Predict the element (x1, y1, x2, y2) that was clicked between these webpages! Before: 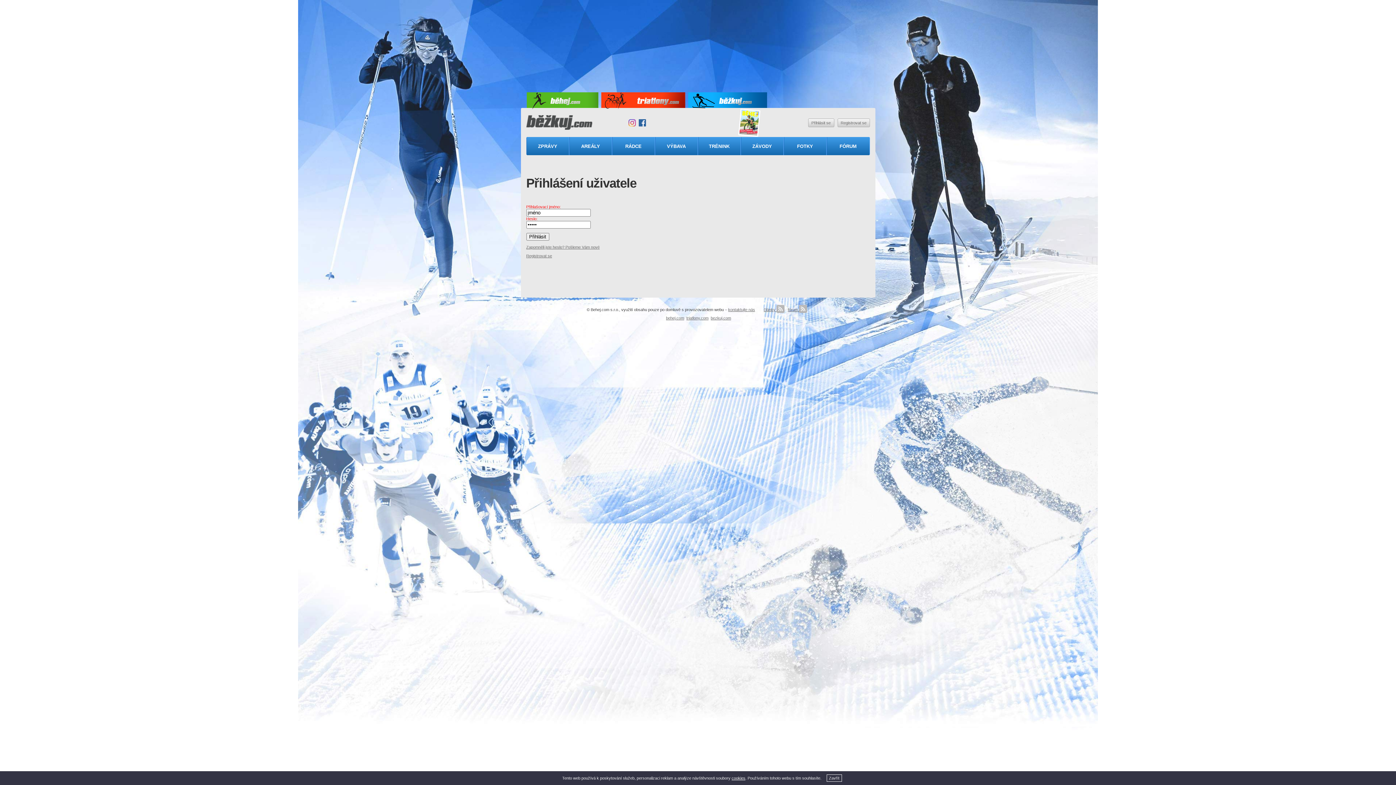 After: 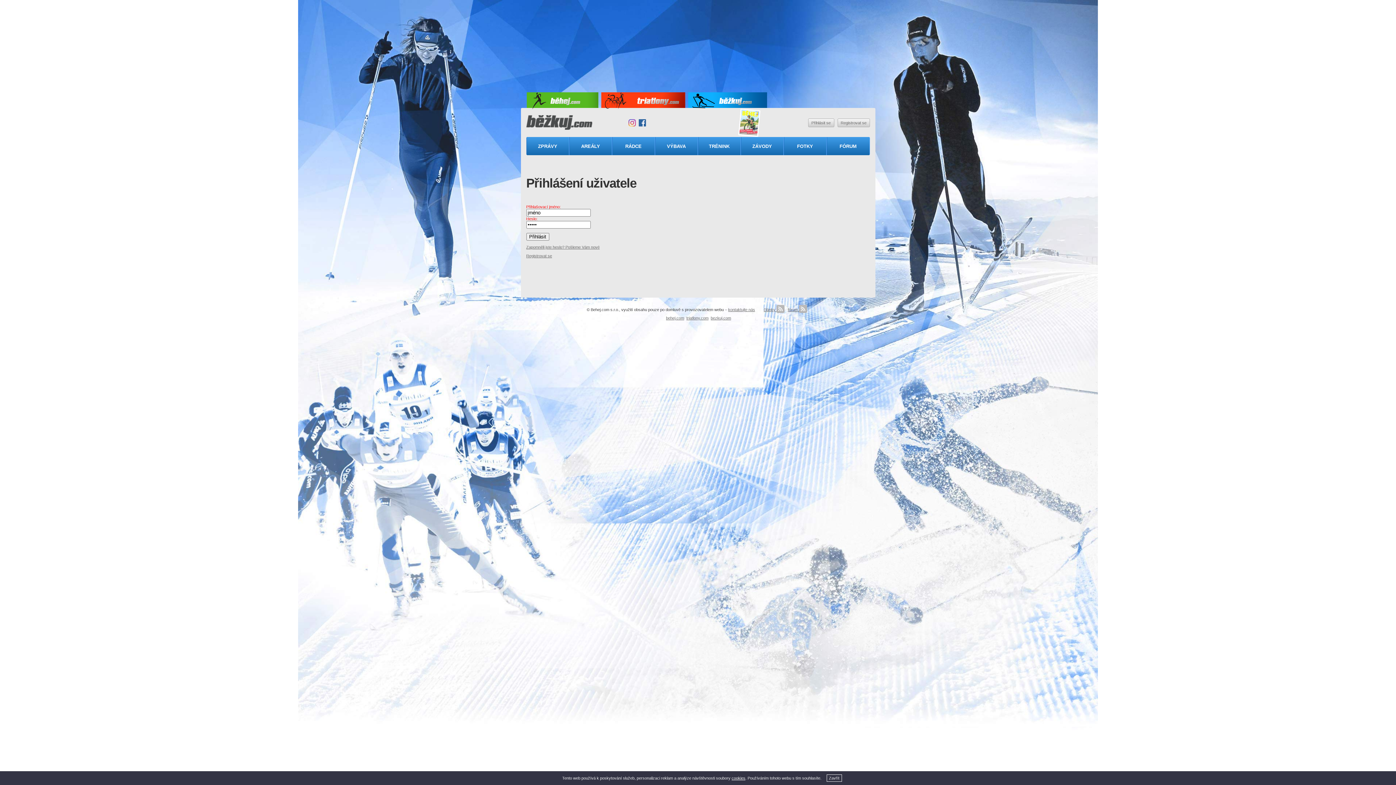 Action: bbox: (731, 776, 745, 780) label: cookies